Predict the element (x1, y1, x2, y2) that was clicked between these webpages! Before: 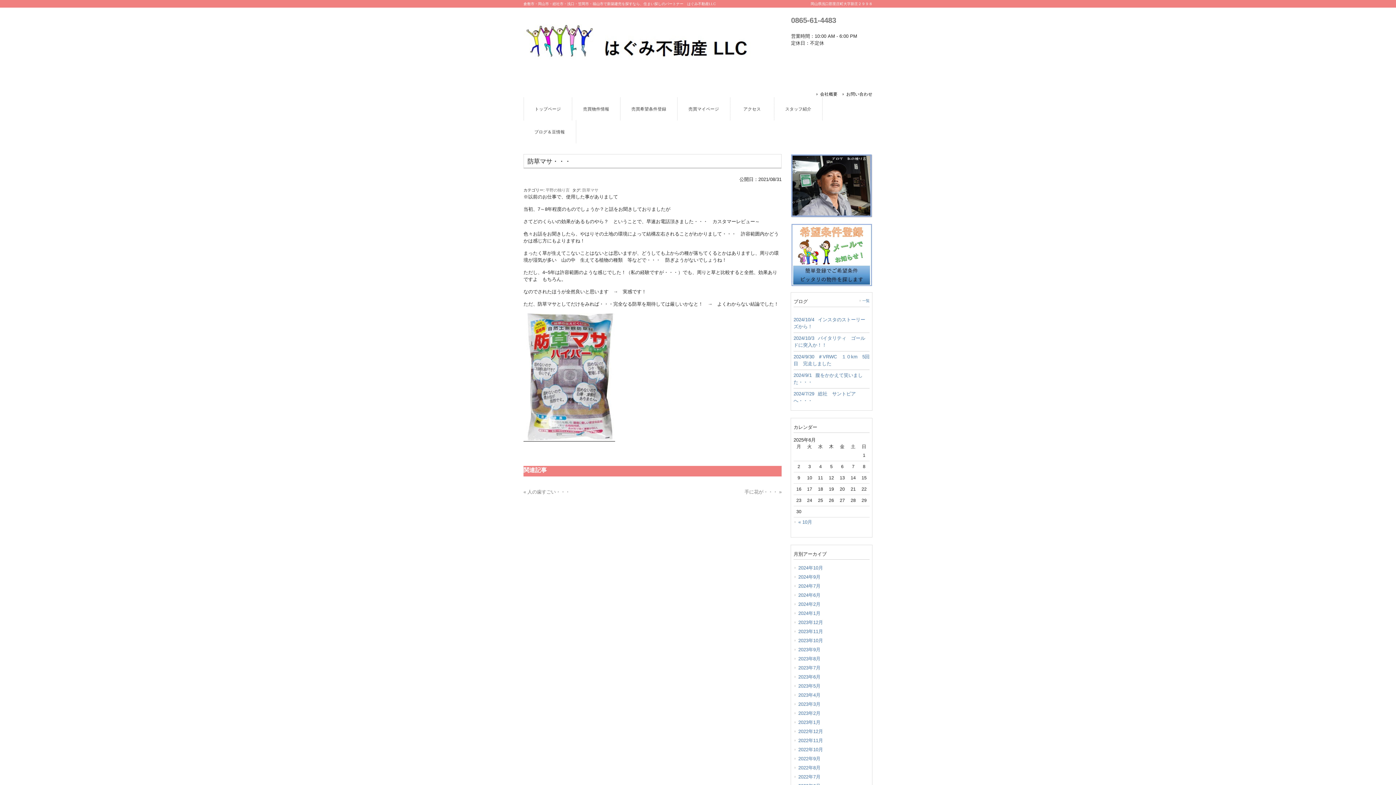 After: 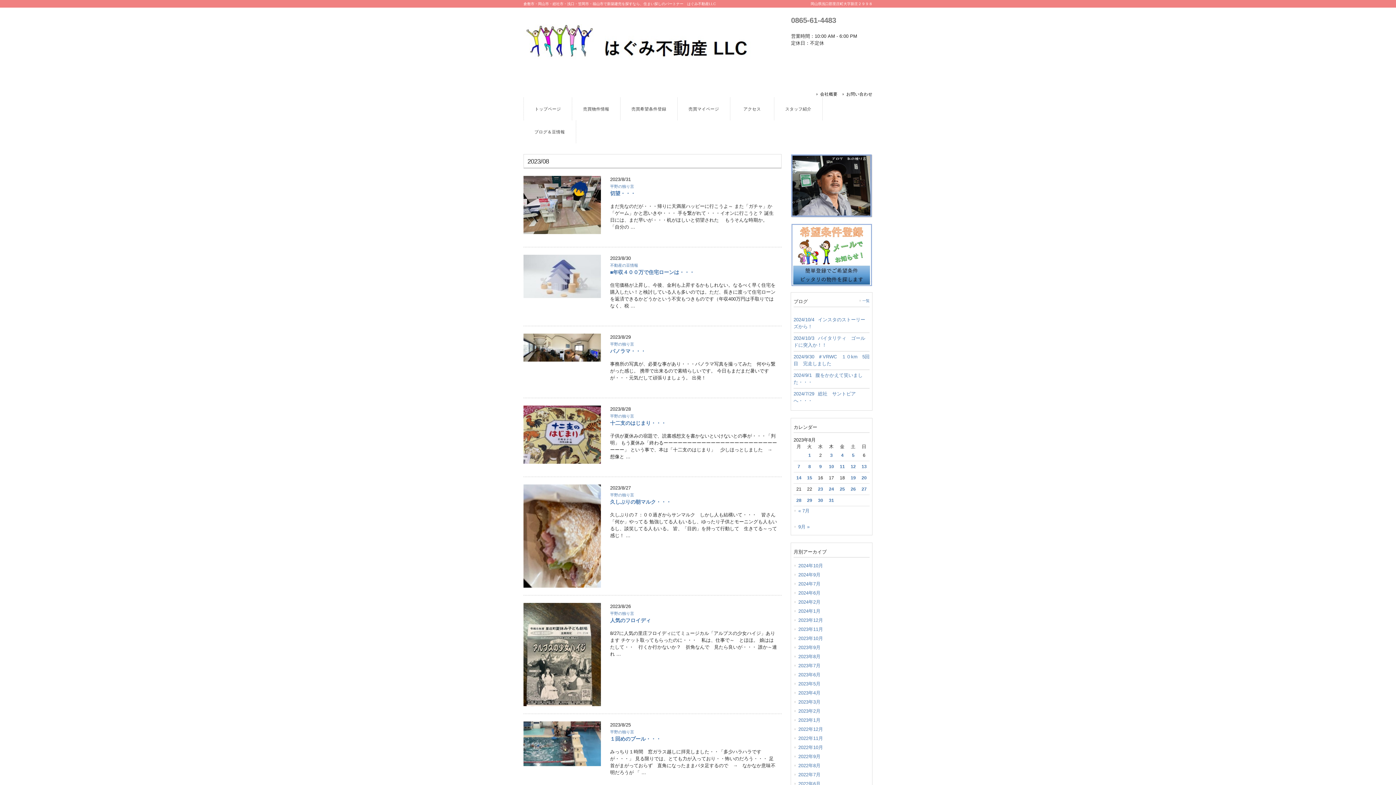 Action: label: 2023年8月 bbox: (793, 654, 869, 663)